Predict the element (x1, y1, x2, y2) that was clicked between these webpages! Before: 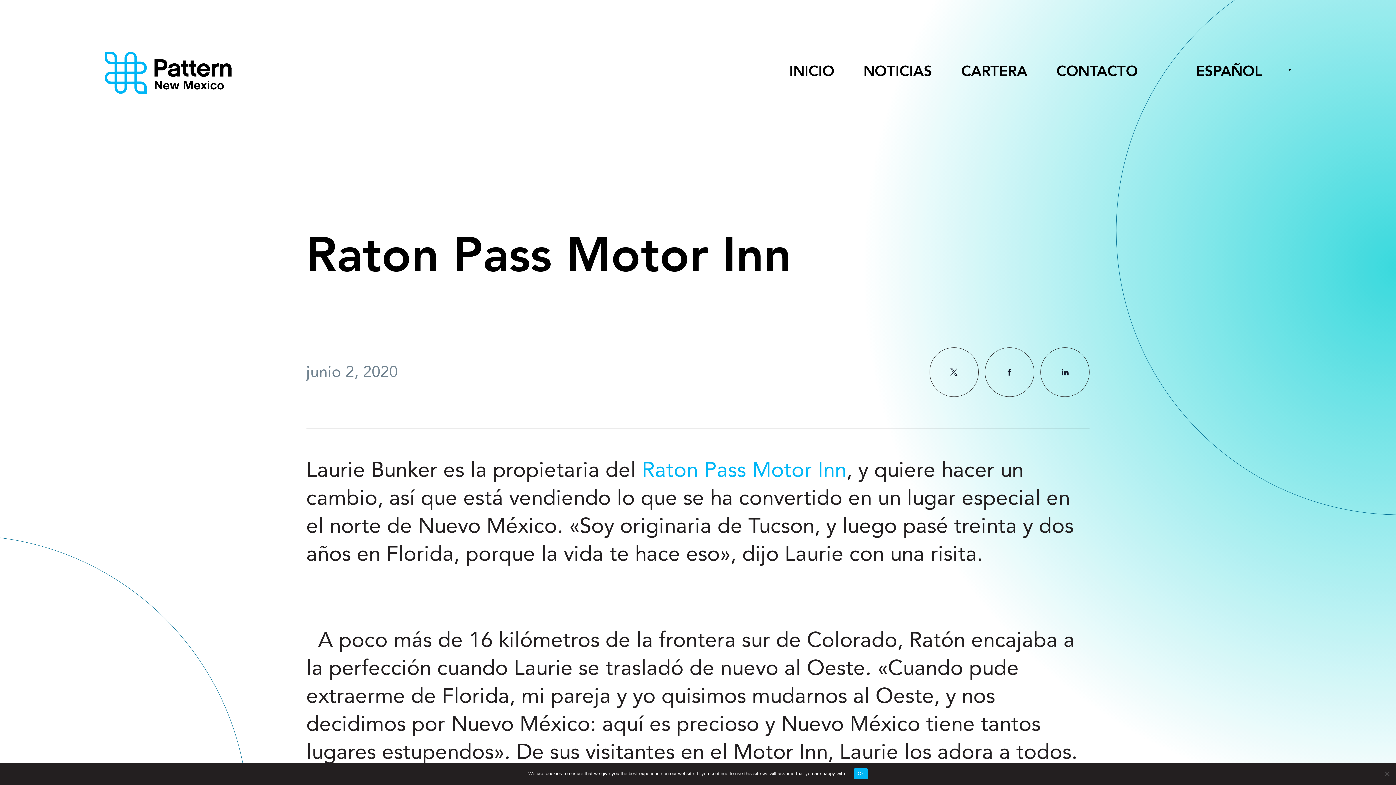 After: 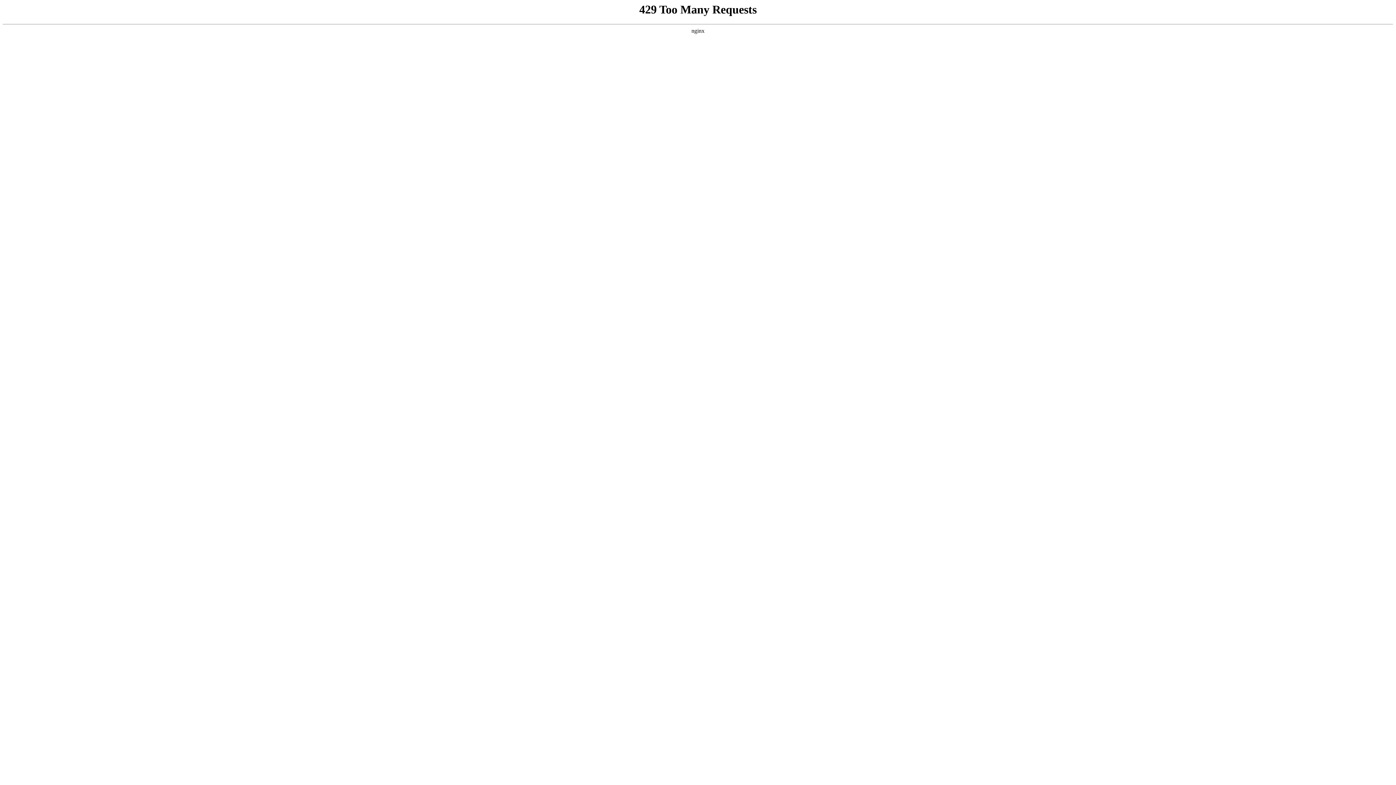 Action: bbox: (863, 51, 932, 93) label: NOTICIAS